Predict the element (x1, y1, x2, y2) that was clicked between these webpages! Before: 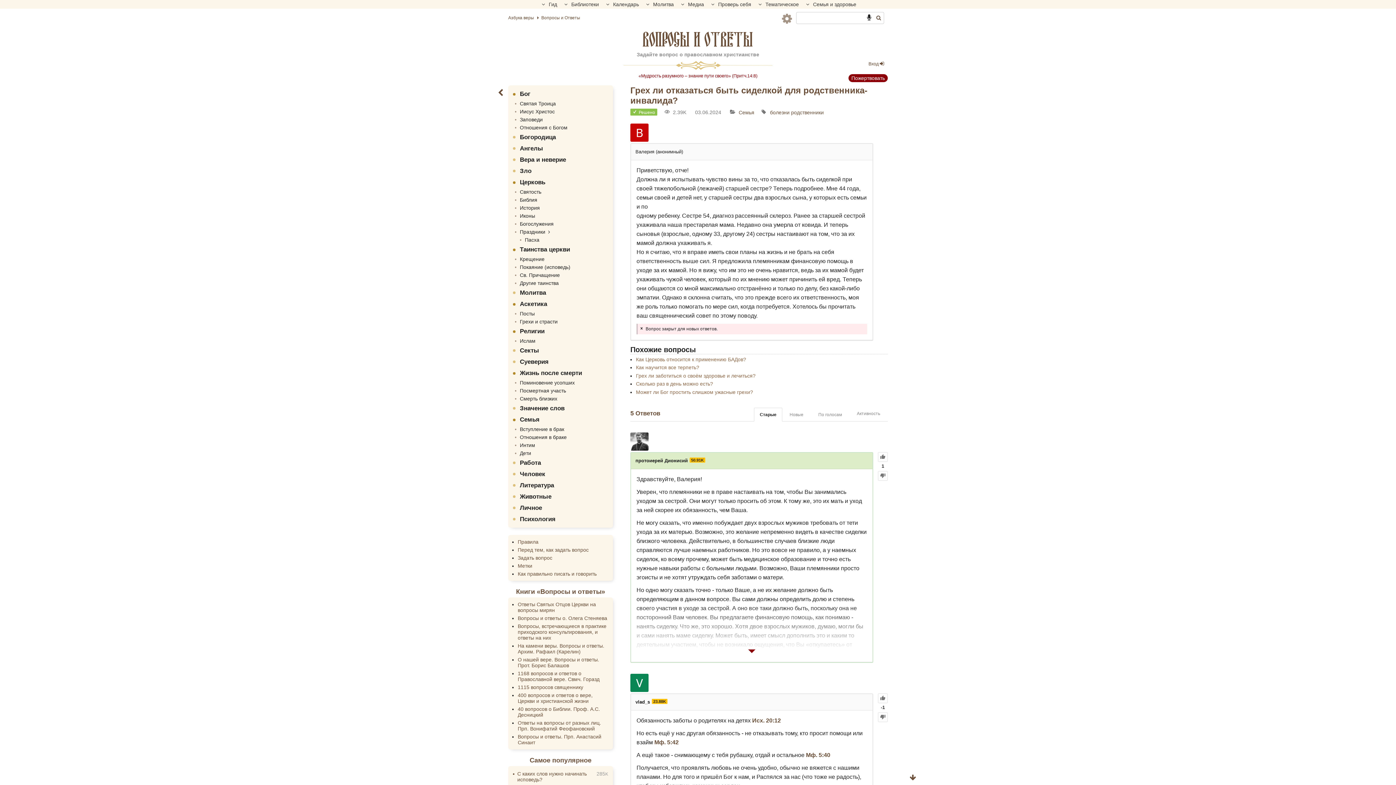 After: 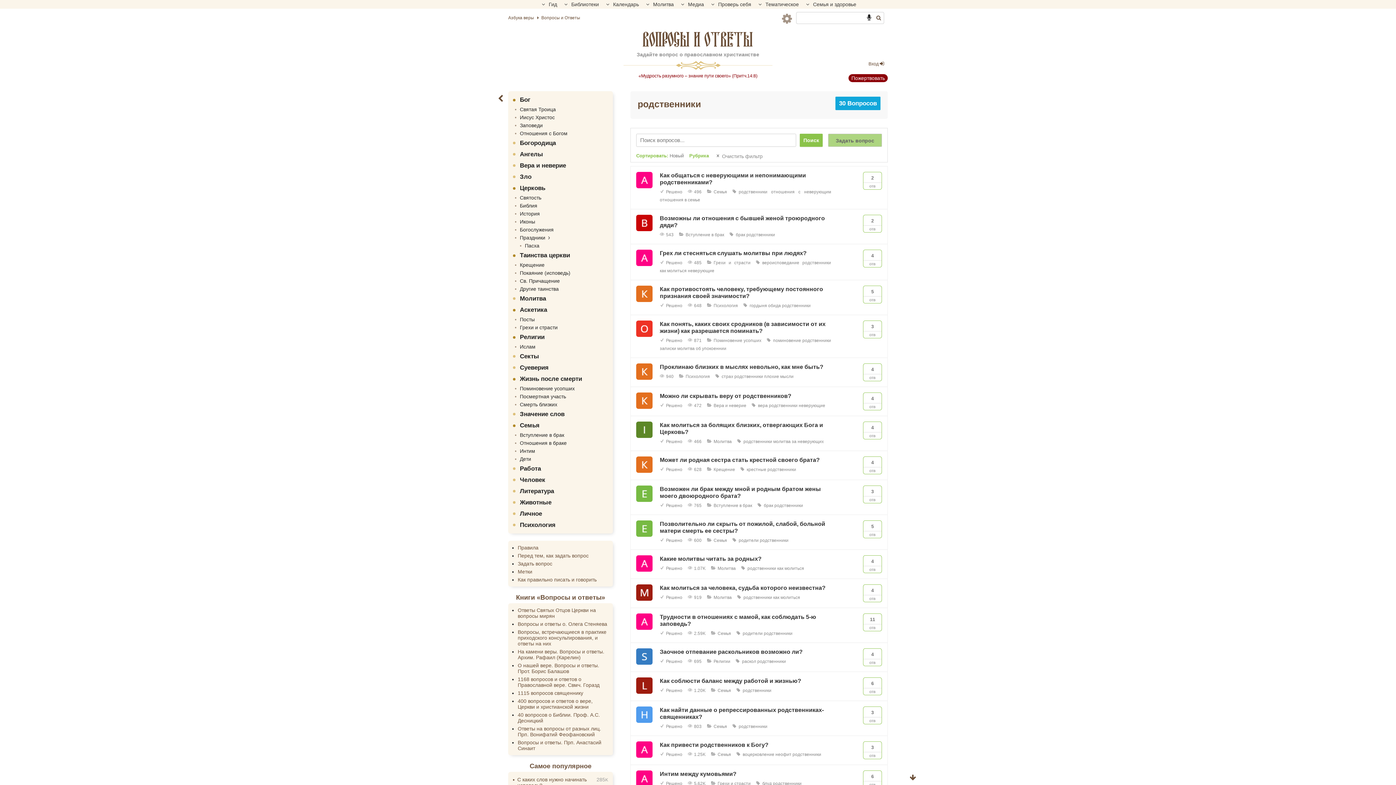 Action: bbox: (791, 109, 824, 115) label: родственники